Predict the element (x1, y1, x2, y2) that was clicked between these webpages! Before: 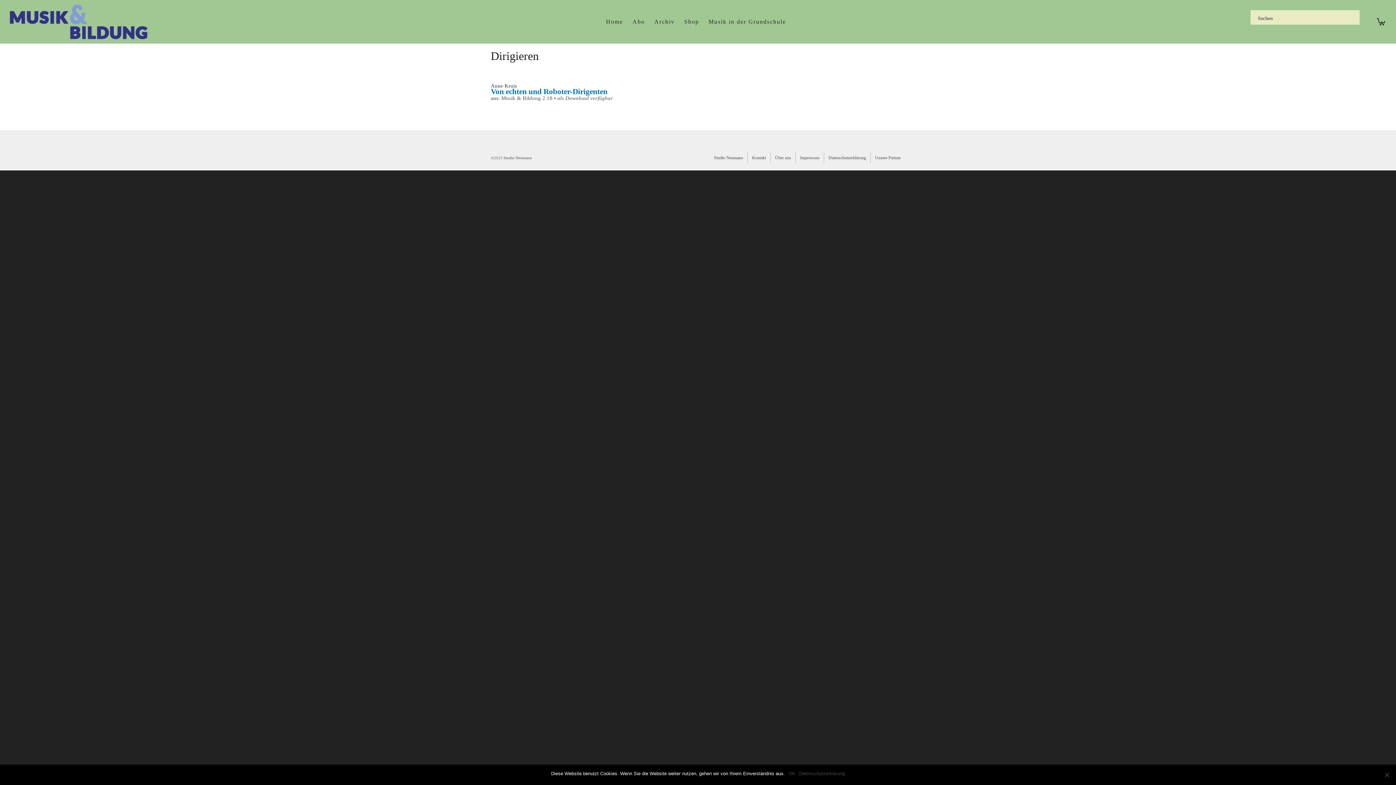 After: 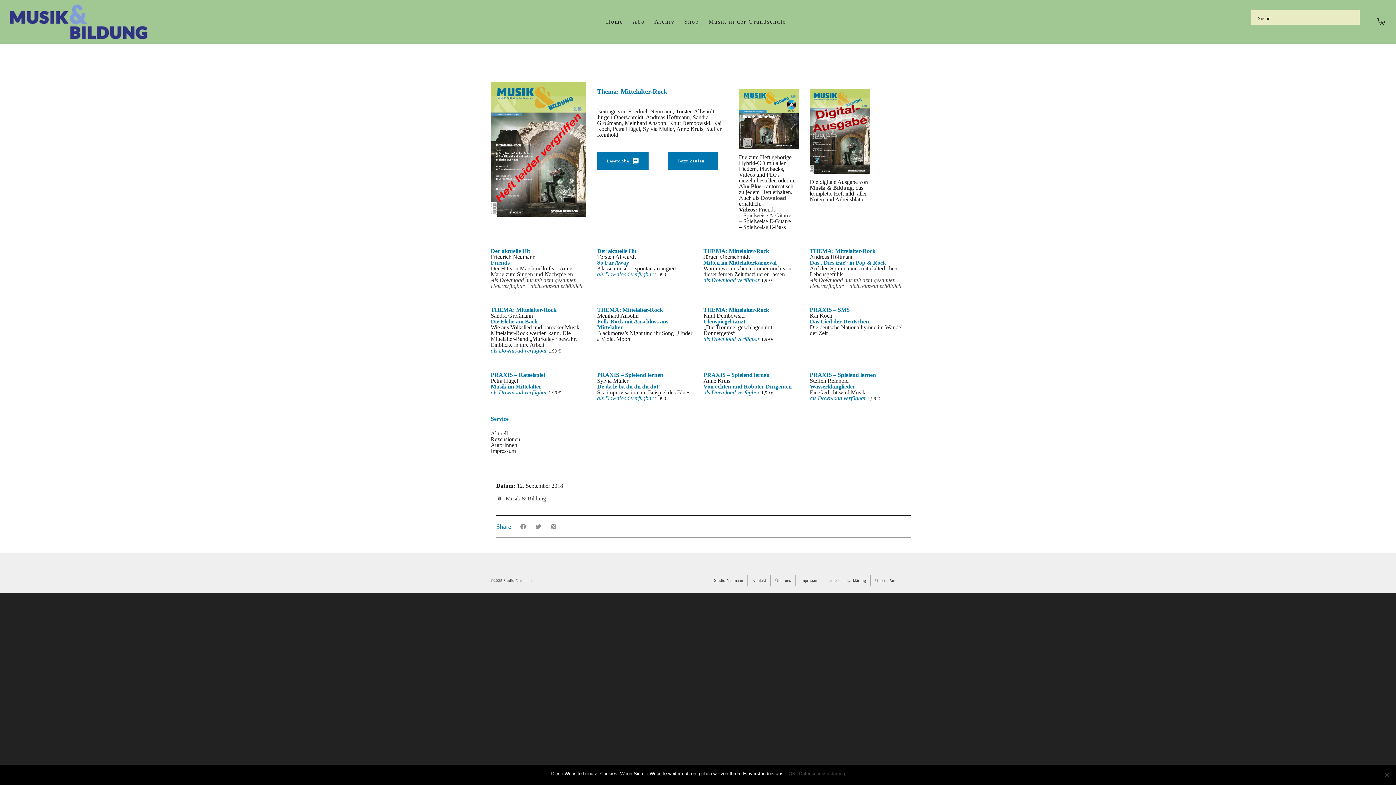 Action: label: Musik & Bildung 2.18 bbox: (501, 95, 552, 101)